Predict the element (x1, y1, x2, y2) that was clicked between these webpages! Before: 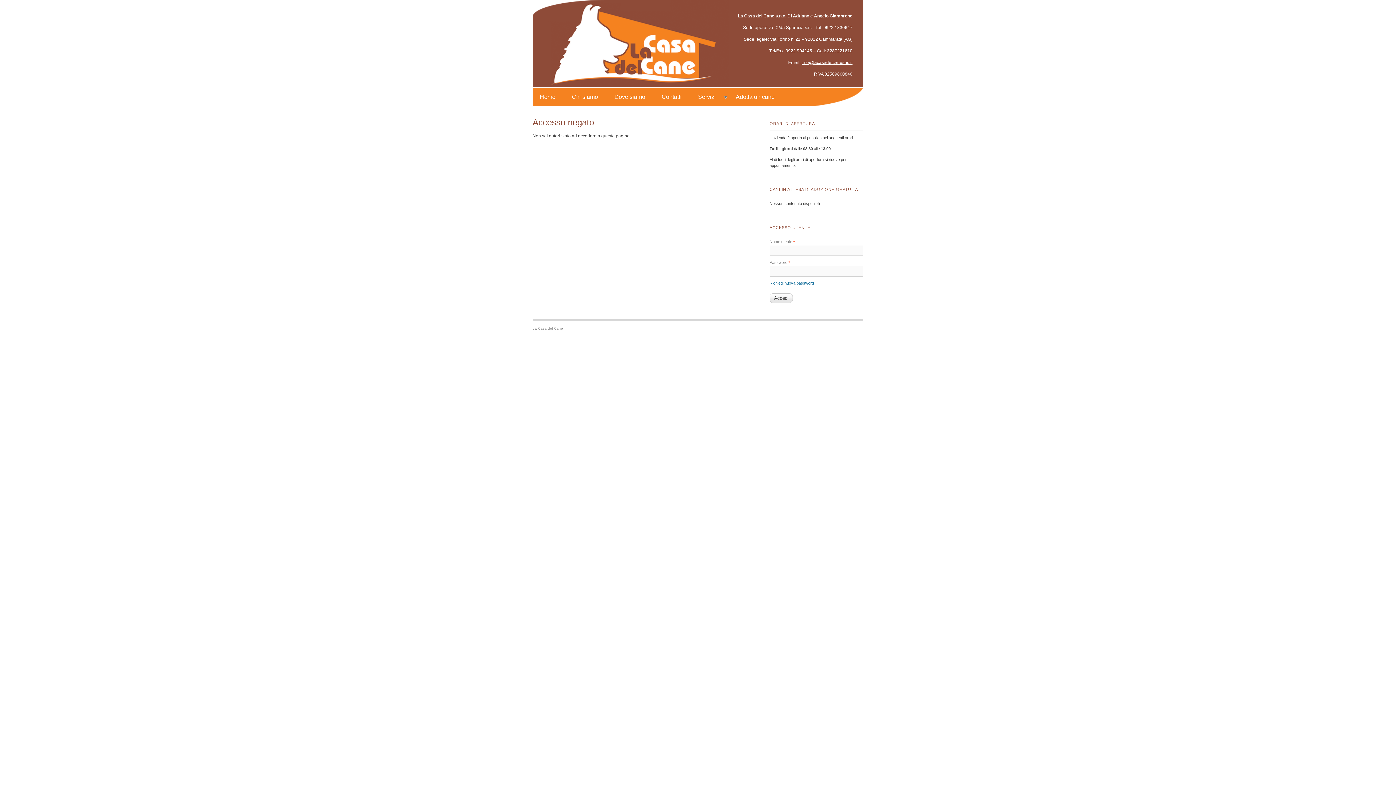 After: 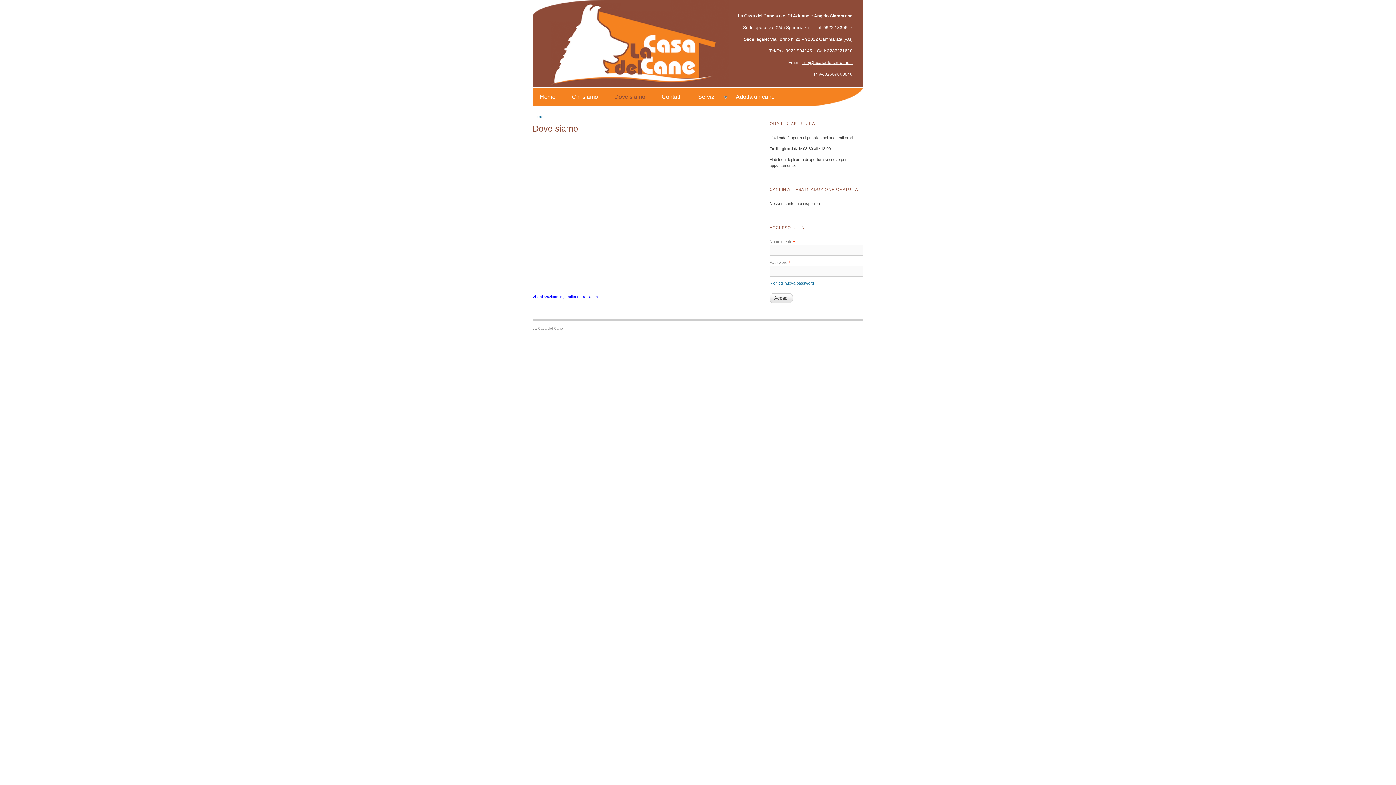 Action: label: Dove siamo bbox: (612, 91, 647, 102)